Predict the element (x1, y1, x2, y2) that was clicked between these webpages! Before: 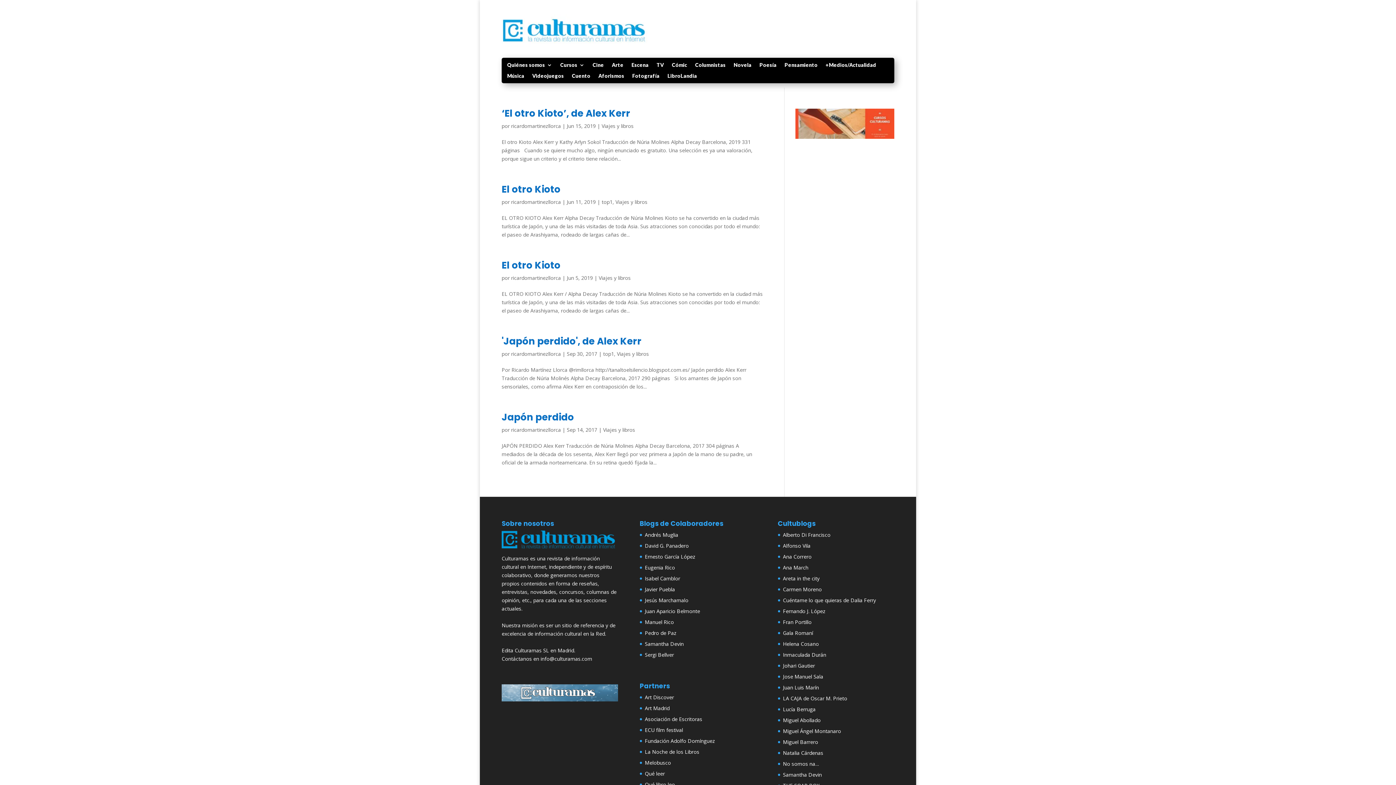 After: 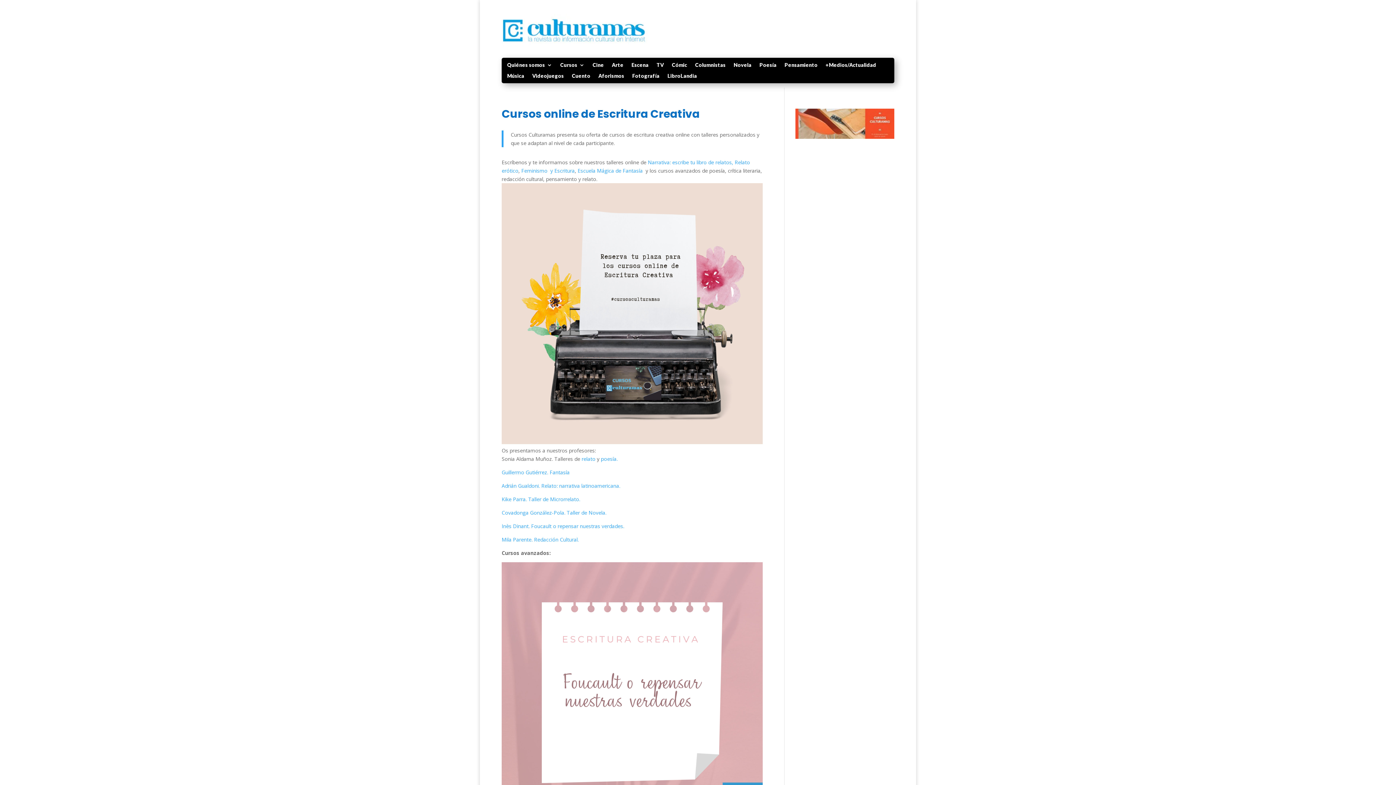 Action: label: Cursos bbox: (560, 62, 584, 70)